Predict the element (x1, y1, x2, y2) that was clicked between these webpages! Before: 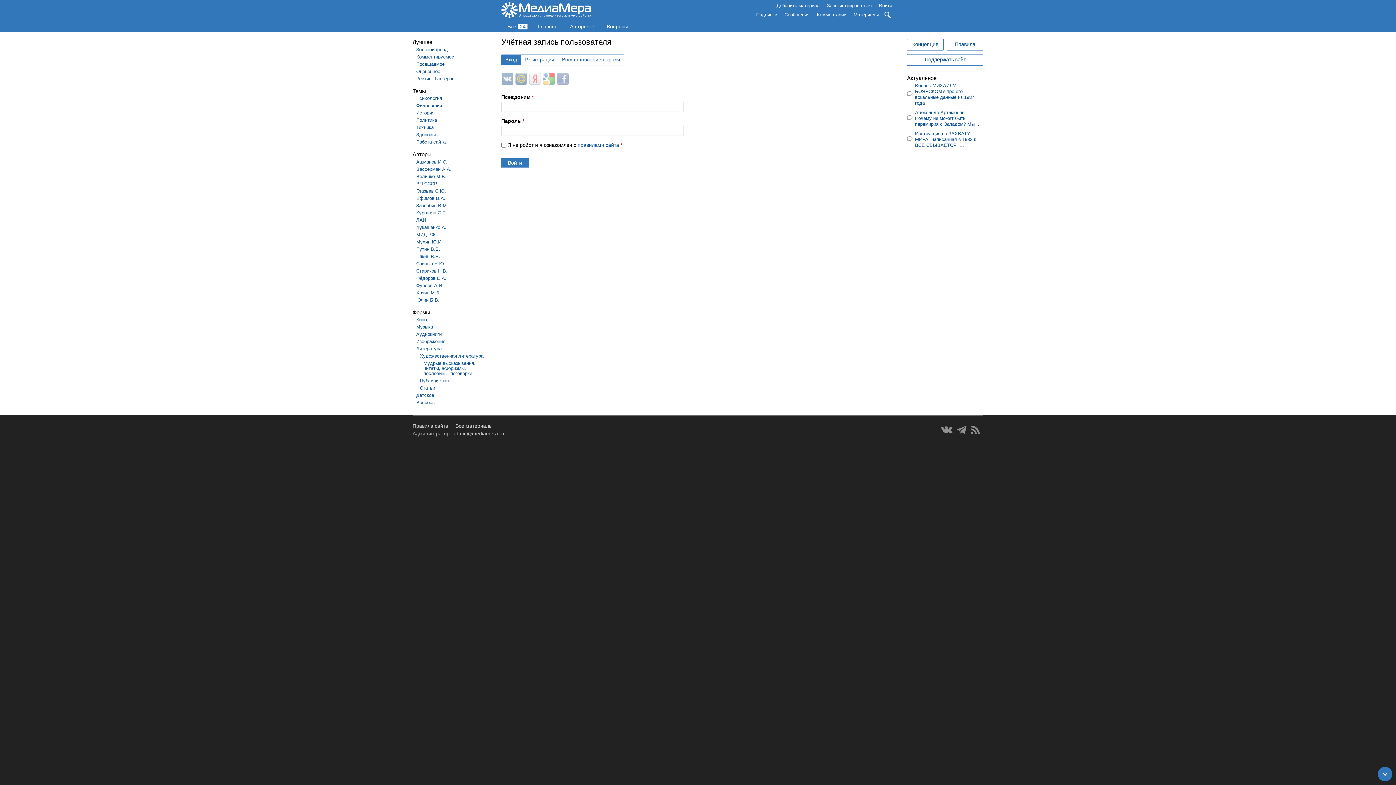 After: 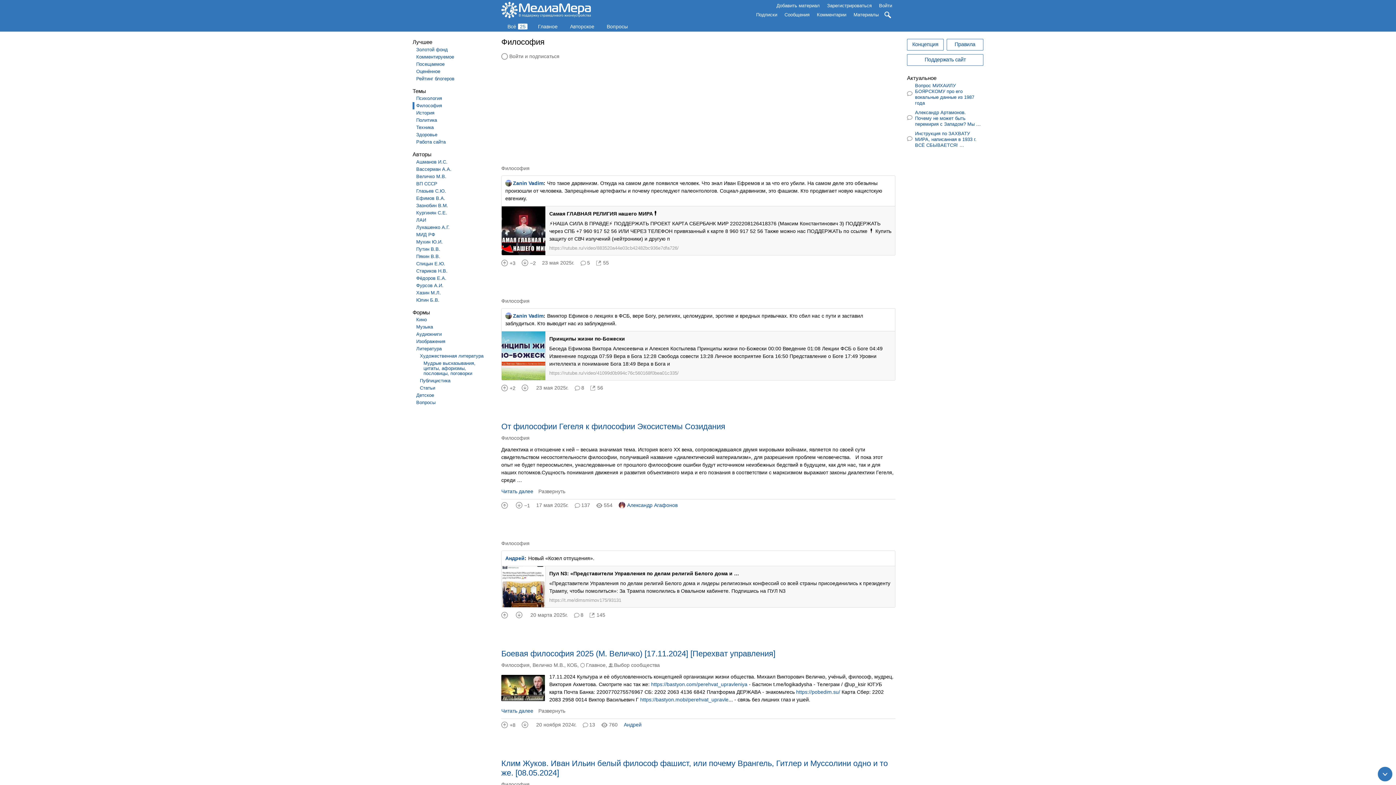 Action: label: Философия bbox: (412, 102, 489, 109)